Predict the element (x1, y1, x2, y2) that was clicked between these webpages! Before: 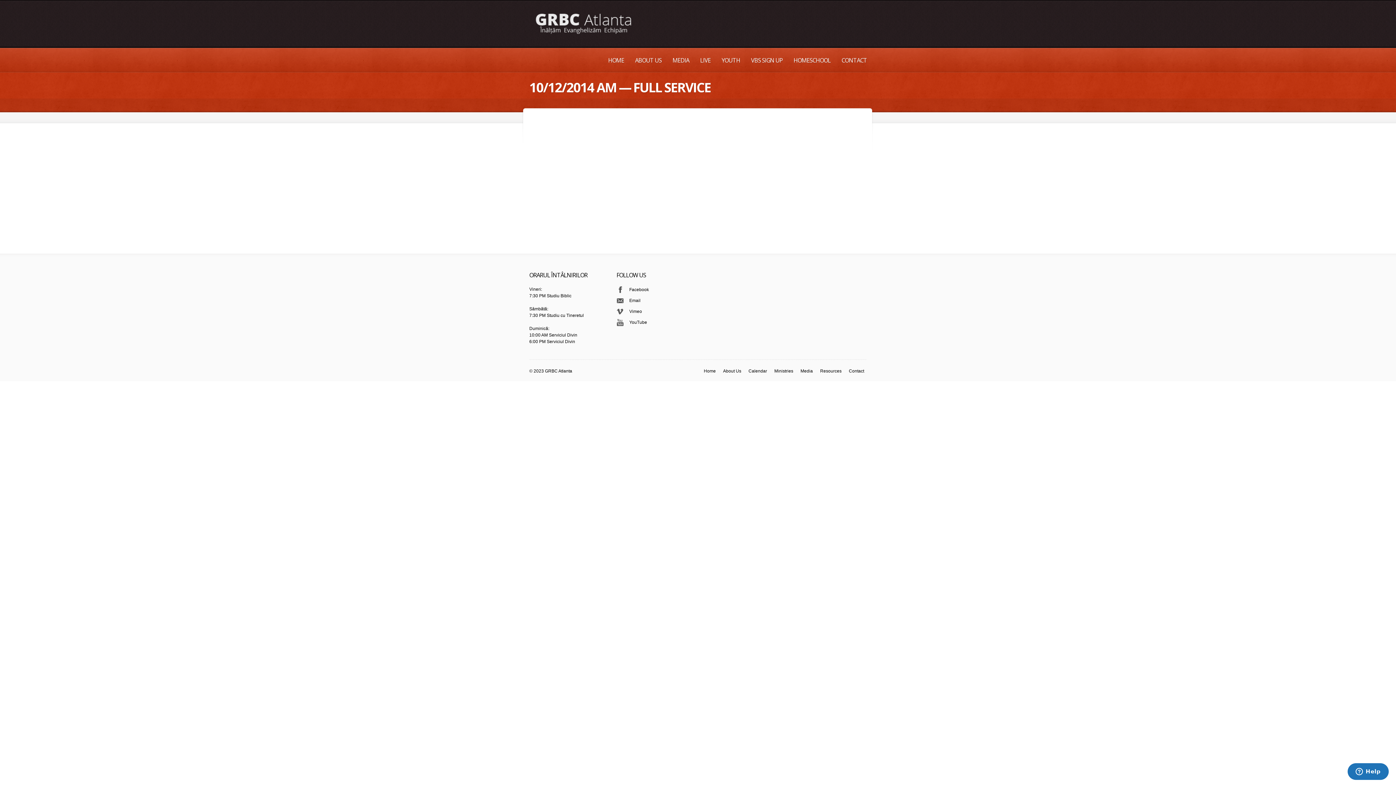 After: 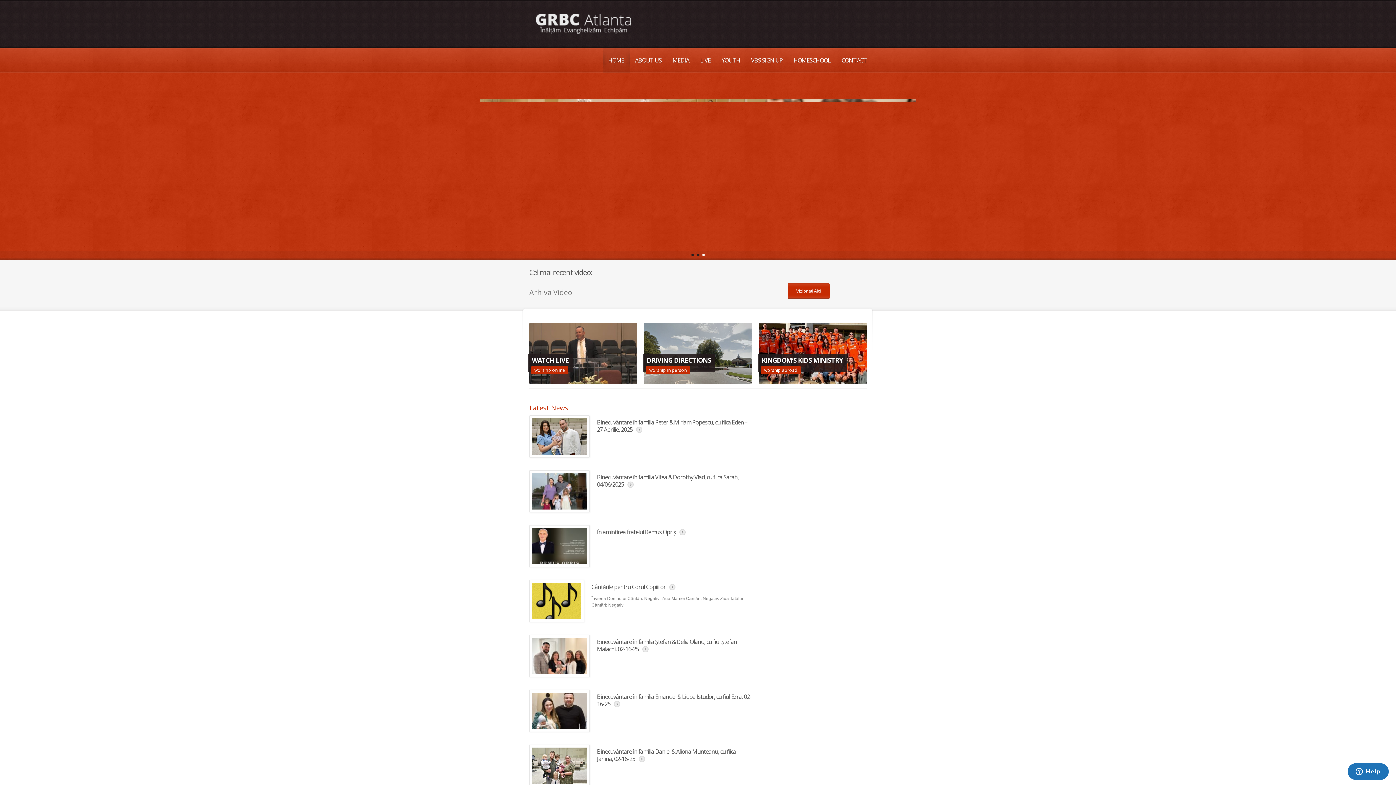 Action: label: HOME bbox: (602, 48, 629, 72)